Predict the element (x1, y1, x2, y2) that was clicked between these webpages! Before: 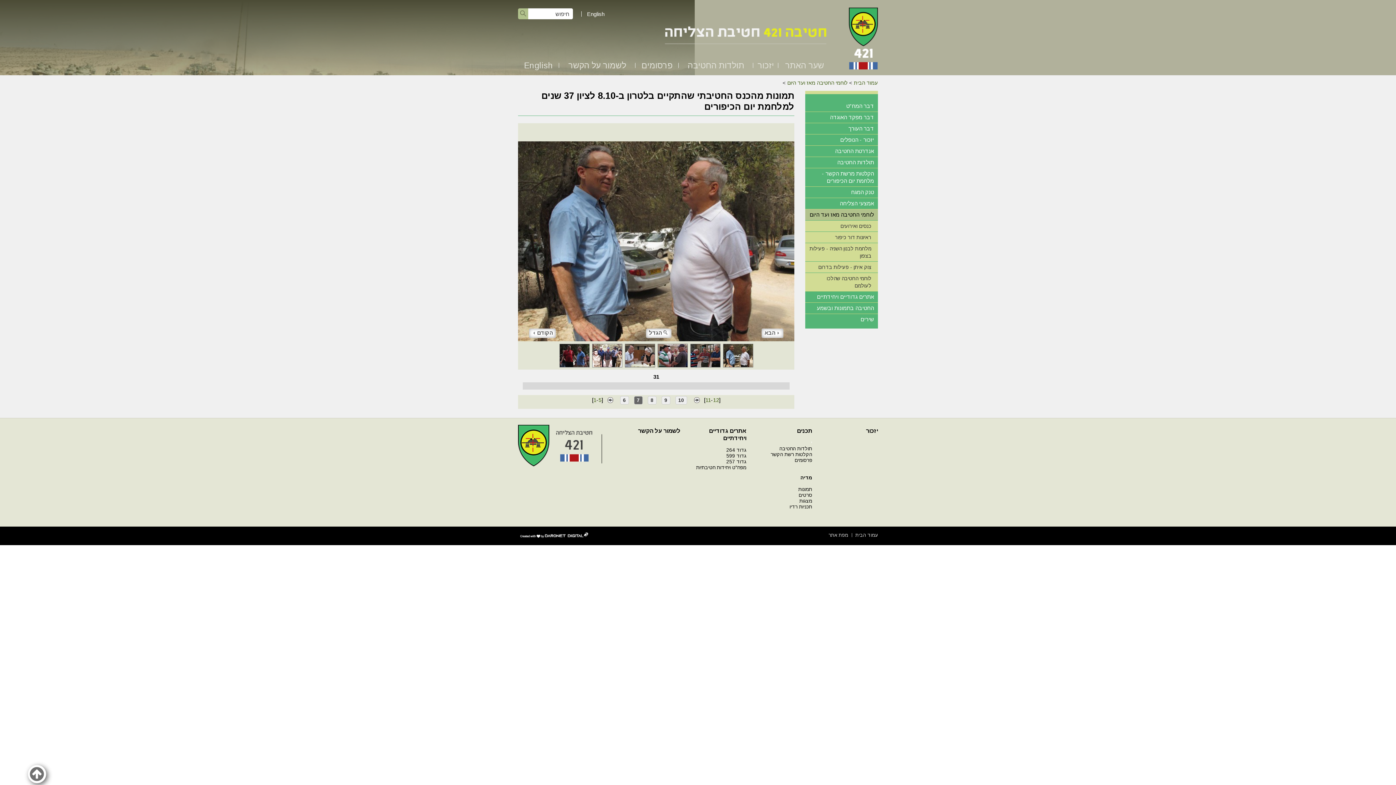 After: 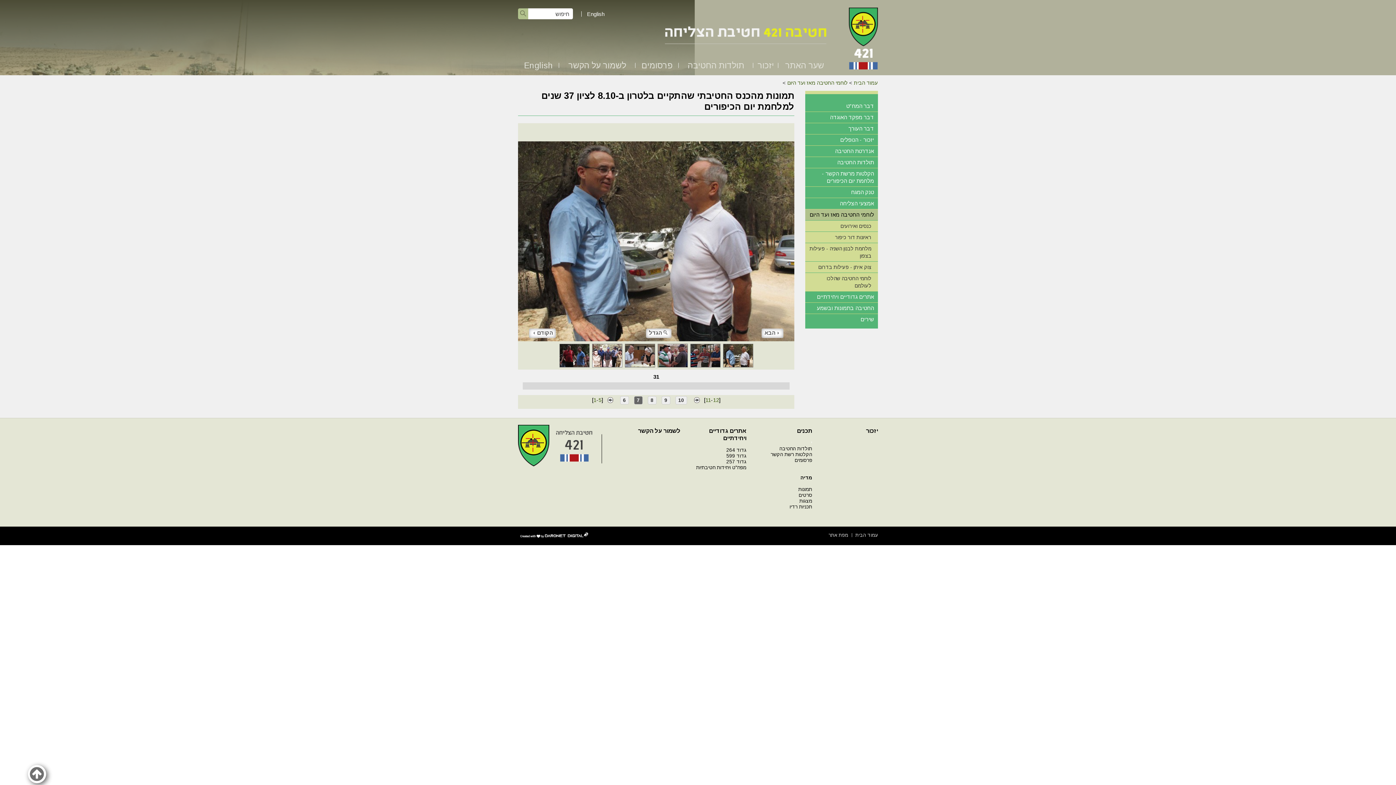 Action: bbox: (518, 532, 590, 539) label: דרונט דיגיטל - בניית אתרים, בניית אתרי וורדפרס, בניית אתרי סחר, חנות אינטרנטית, פיתוח אתרים